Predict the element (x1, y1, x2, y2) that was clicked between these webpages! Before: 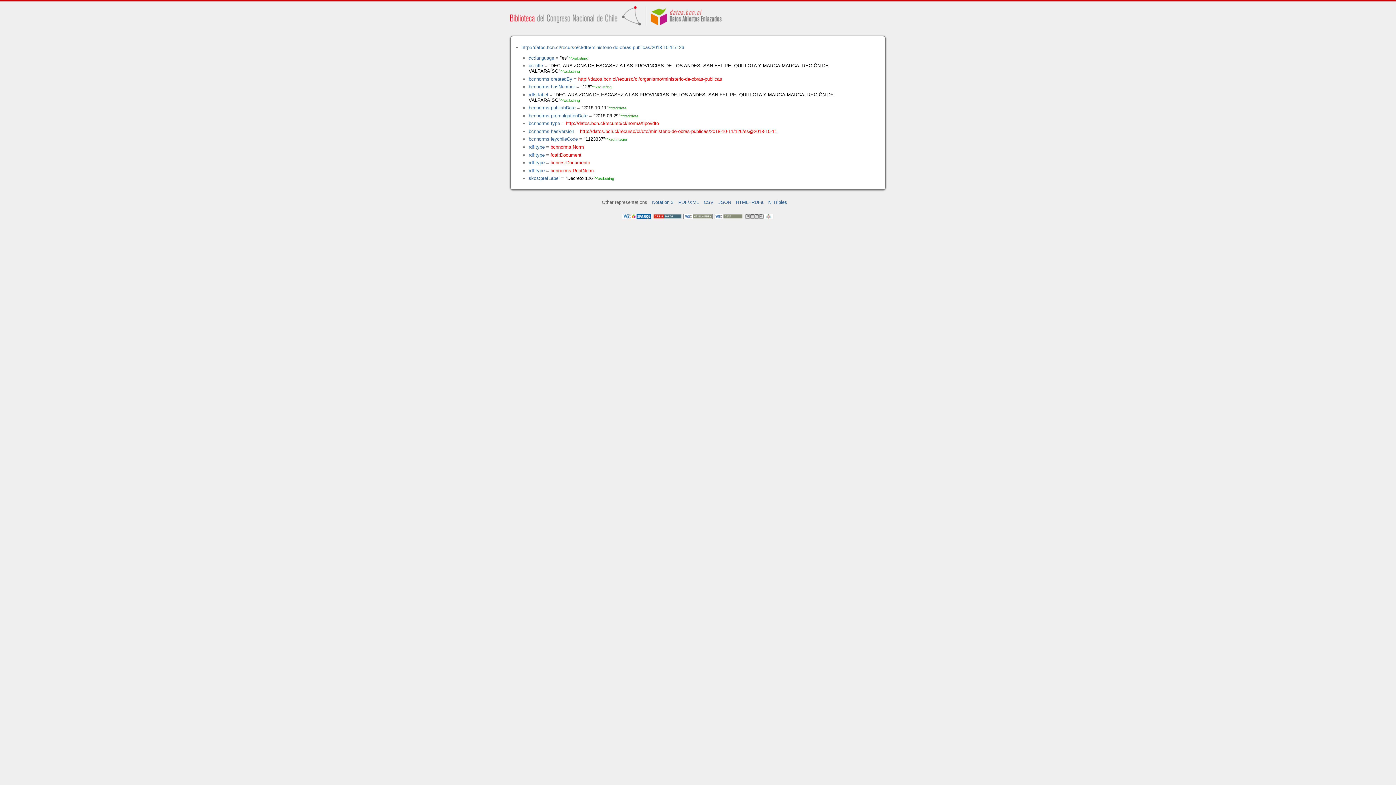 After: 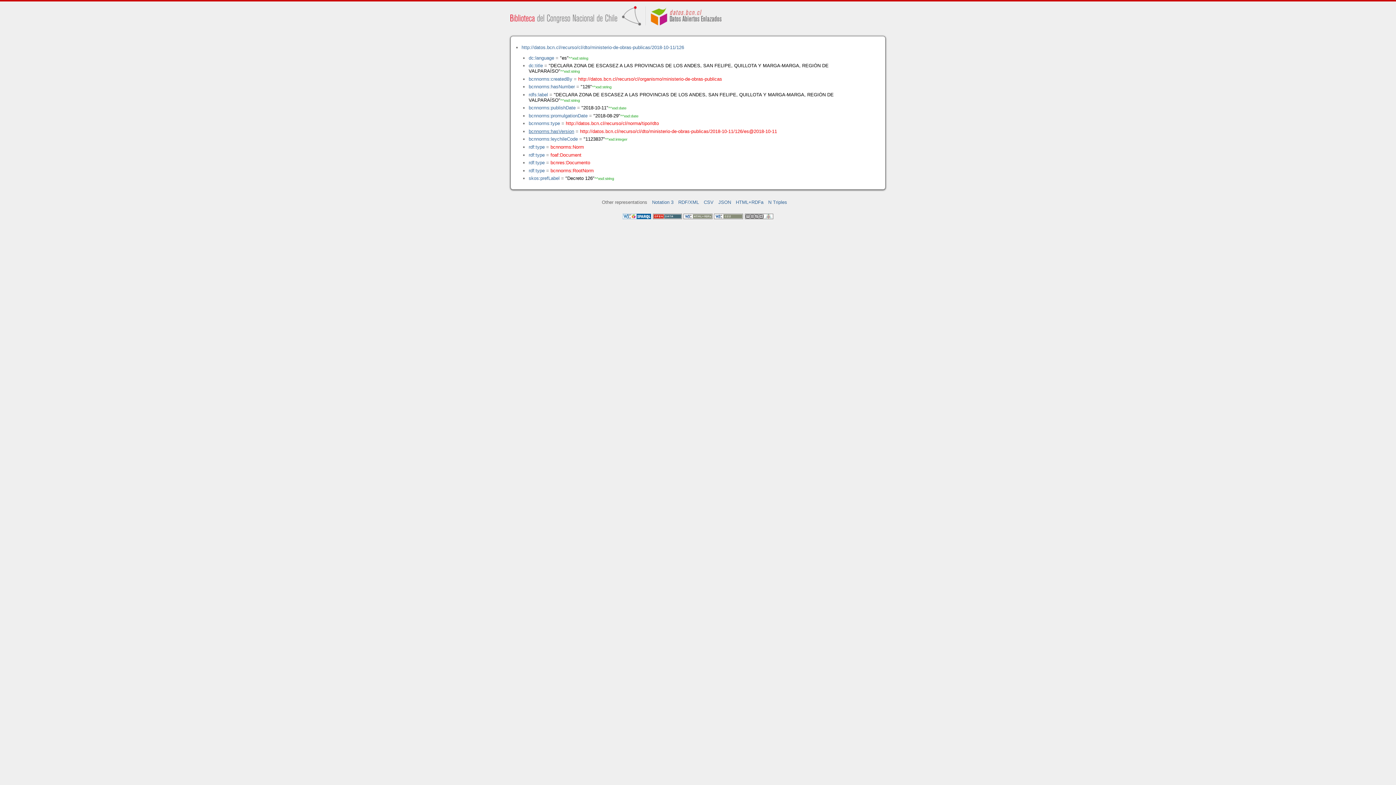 Action: bbox: (528, 128, 574, 134) label: bcnnorms:hasVersion